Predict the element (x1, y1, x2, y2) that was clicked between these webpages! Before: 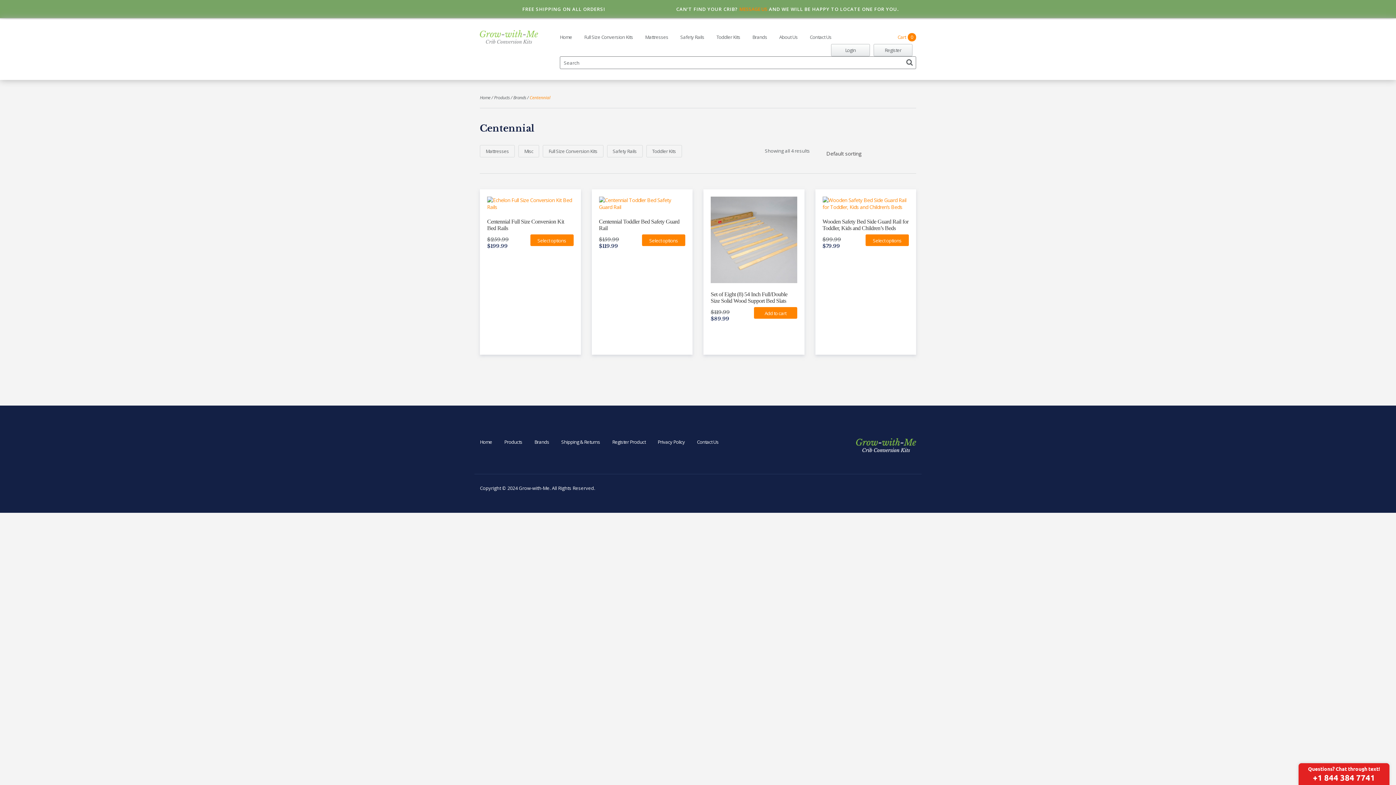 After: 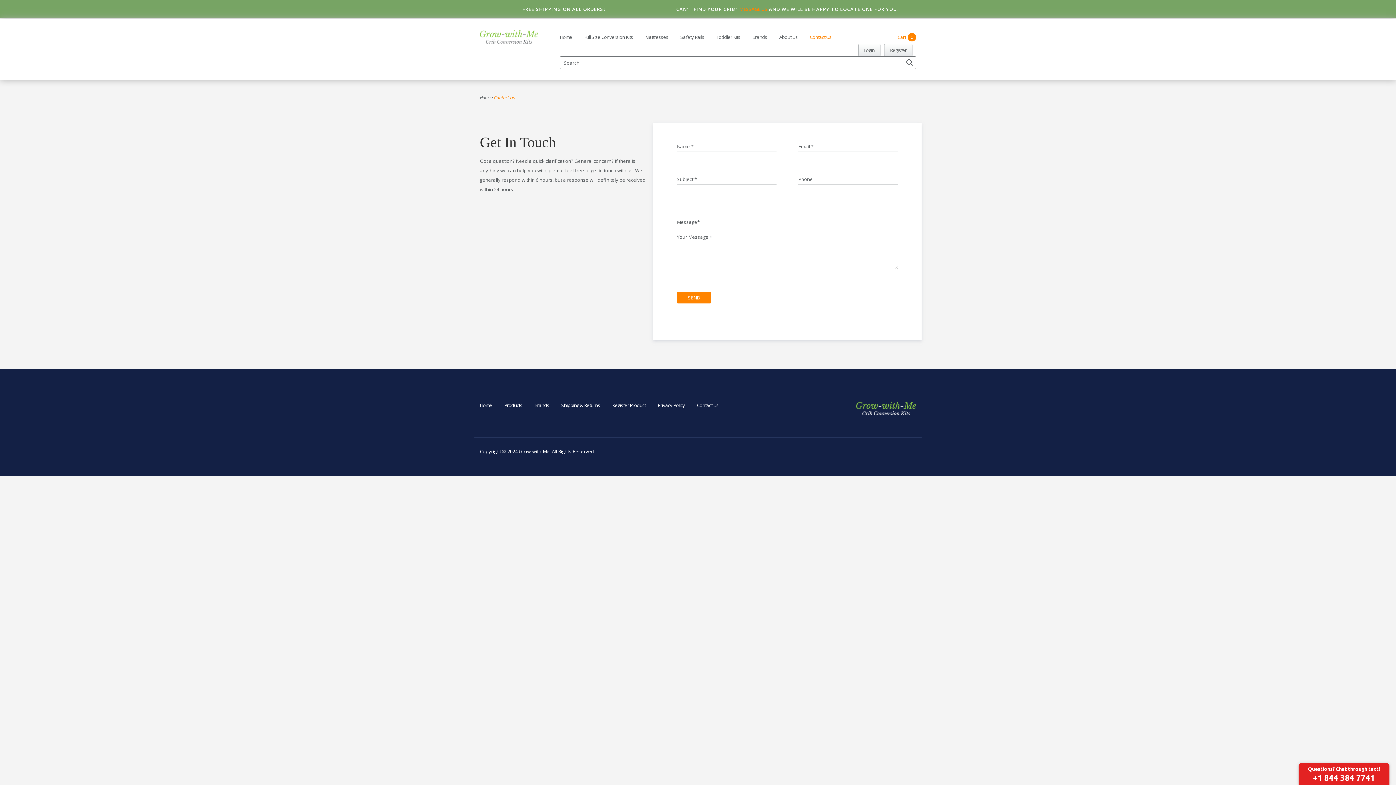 Action: label: Contact Us bbox: (810, 33, 831, 40)